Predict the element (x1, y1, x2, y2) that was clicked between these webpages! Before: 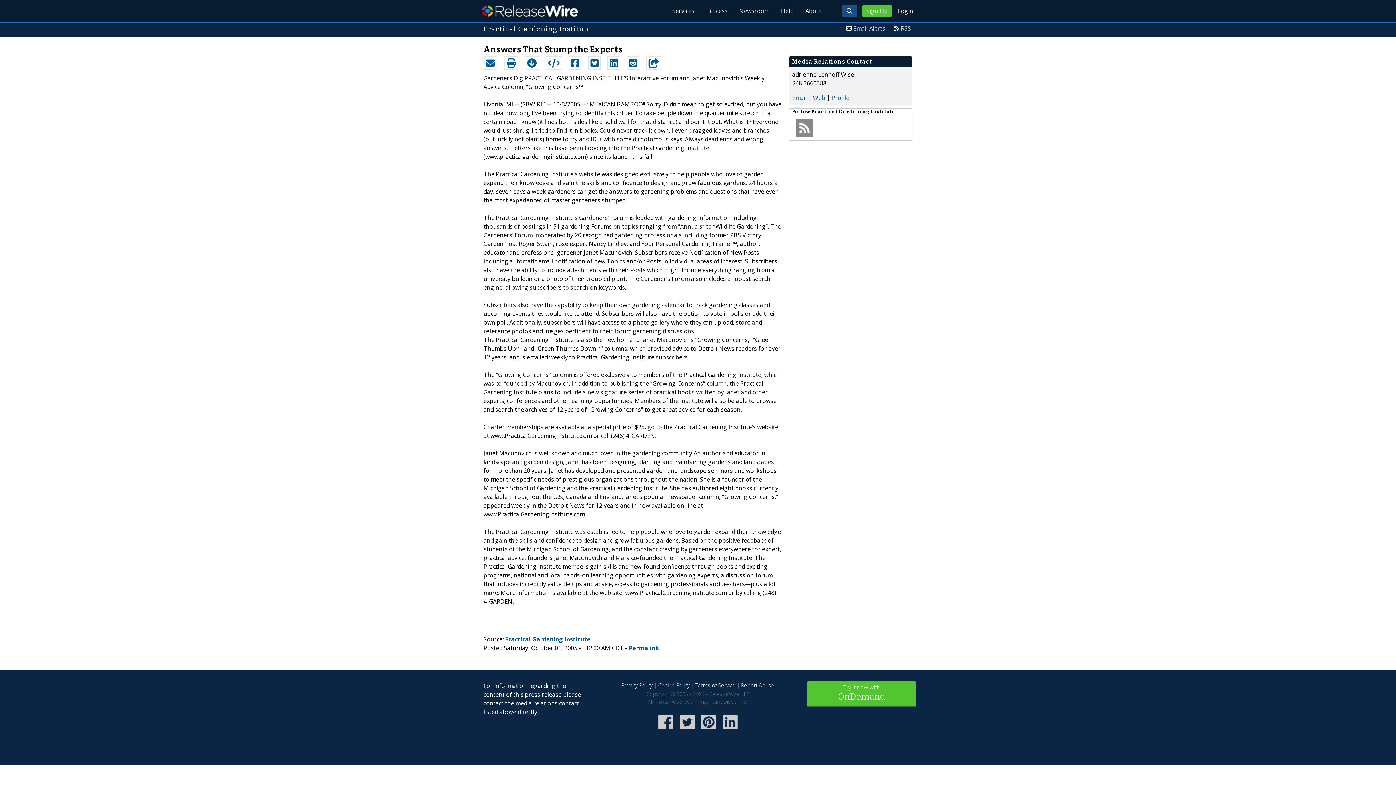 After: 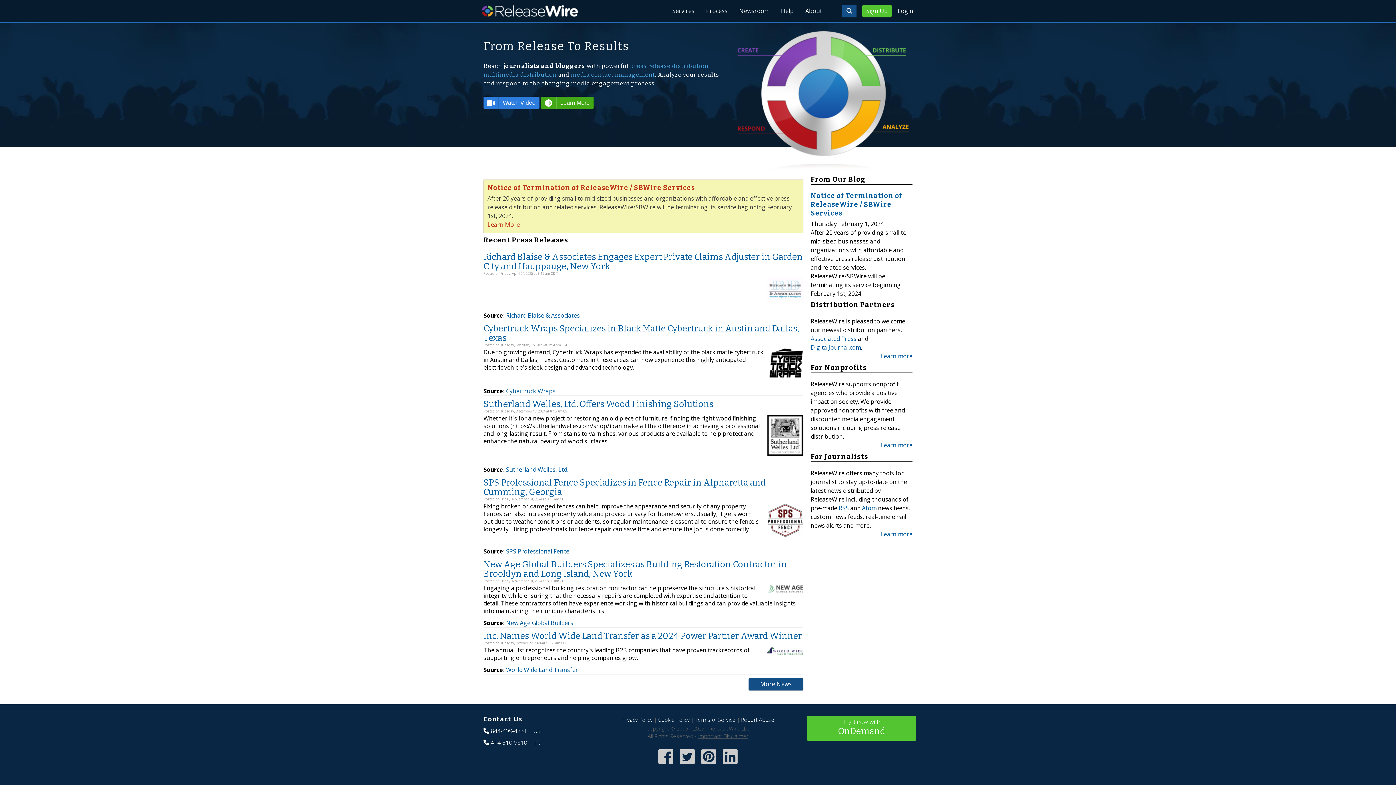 Action: label: ReleaseWire bbox: (480, 3, 580, 18)